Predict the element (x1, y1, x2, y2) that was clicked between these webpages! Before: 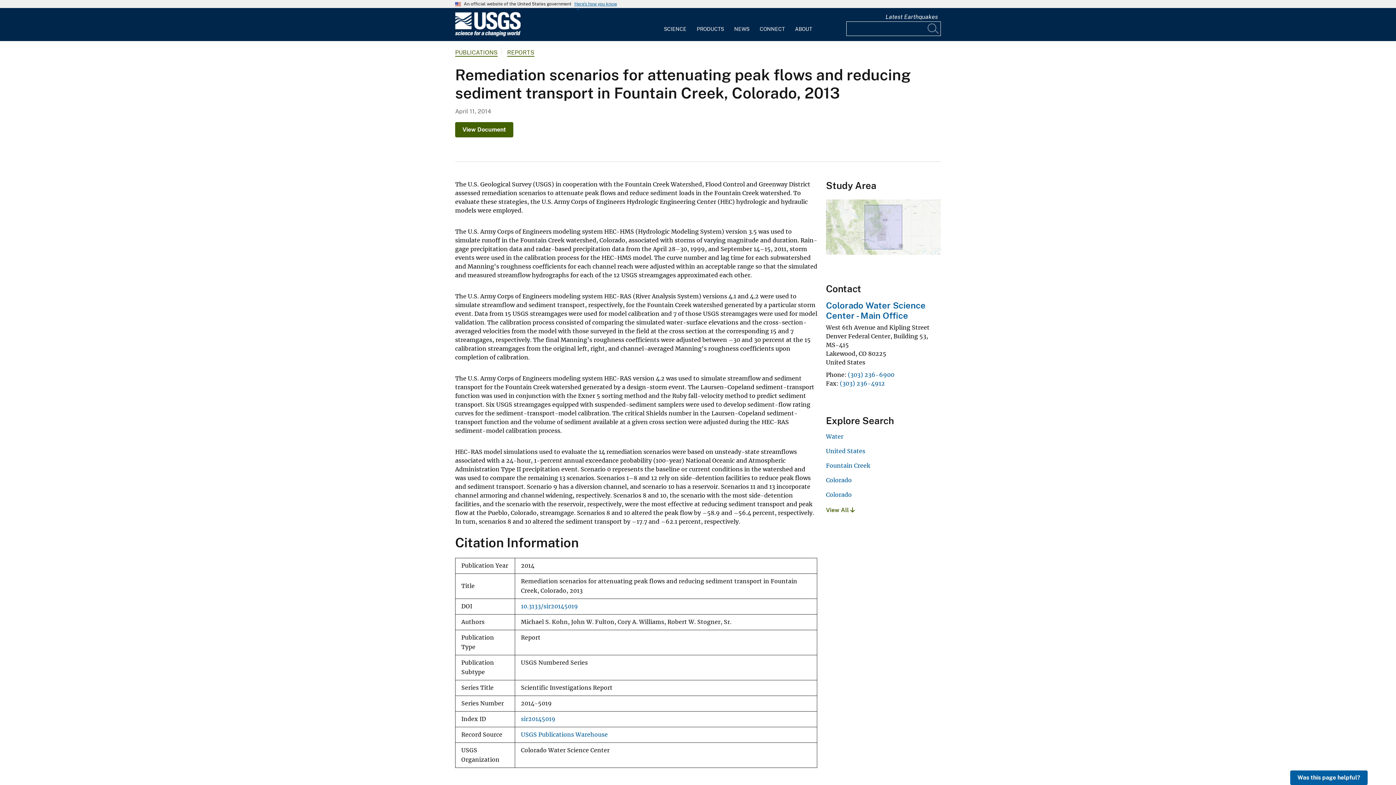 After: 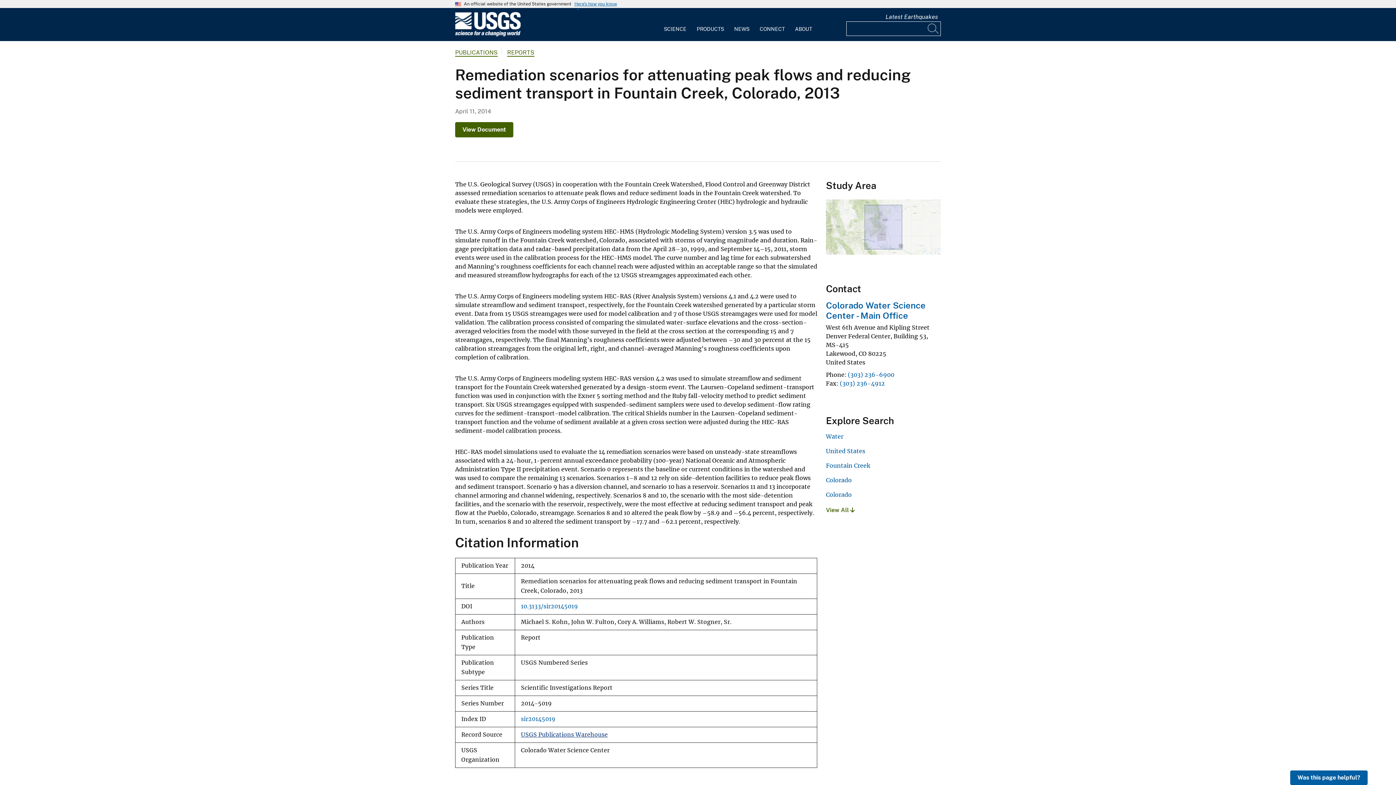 Action: bbox: (521, 731, 608, 738) label: USGS Publications Warehouse